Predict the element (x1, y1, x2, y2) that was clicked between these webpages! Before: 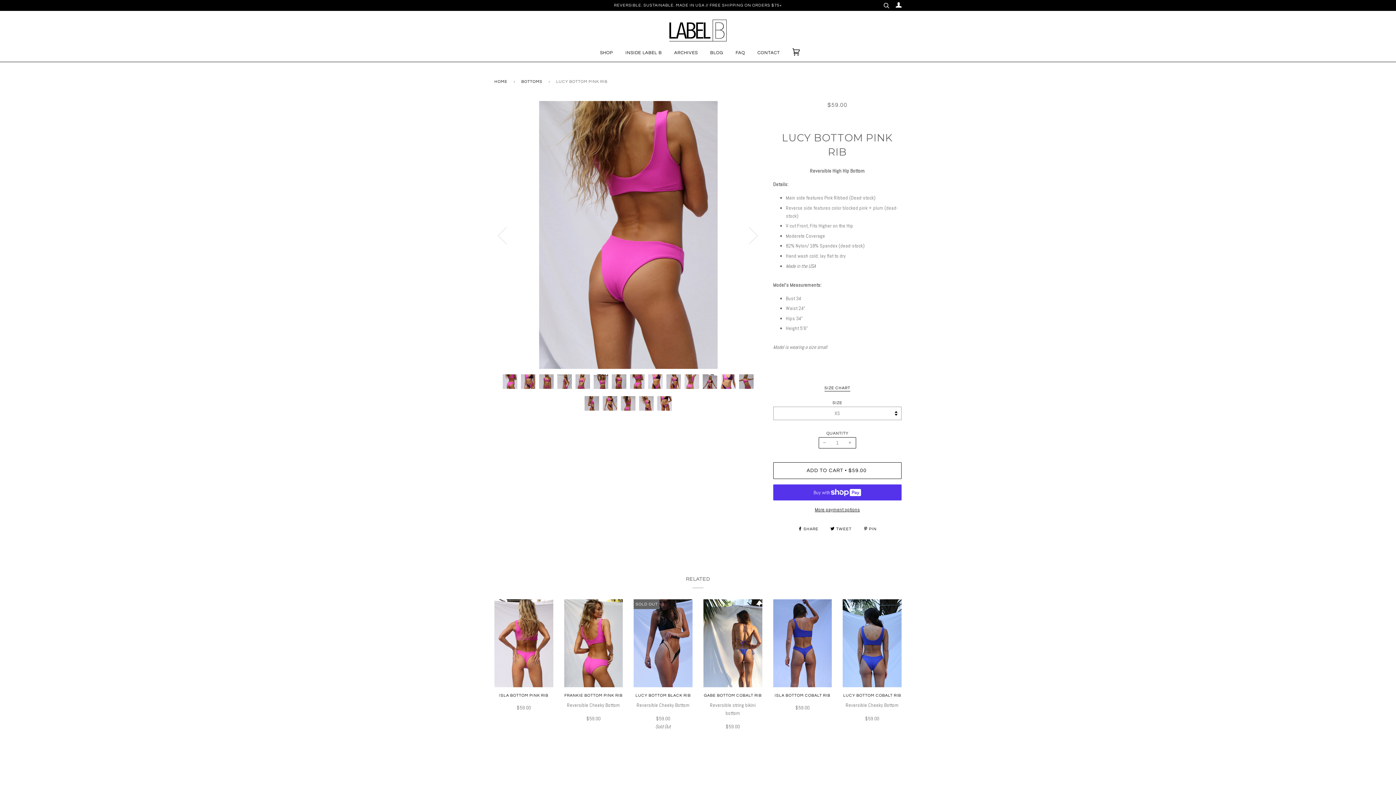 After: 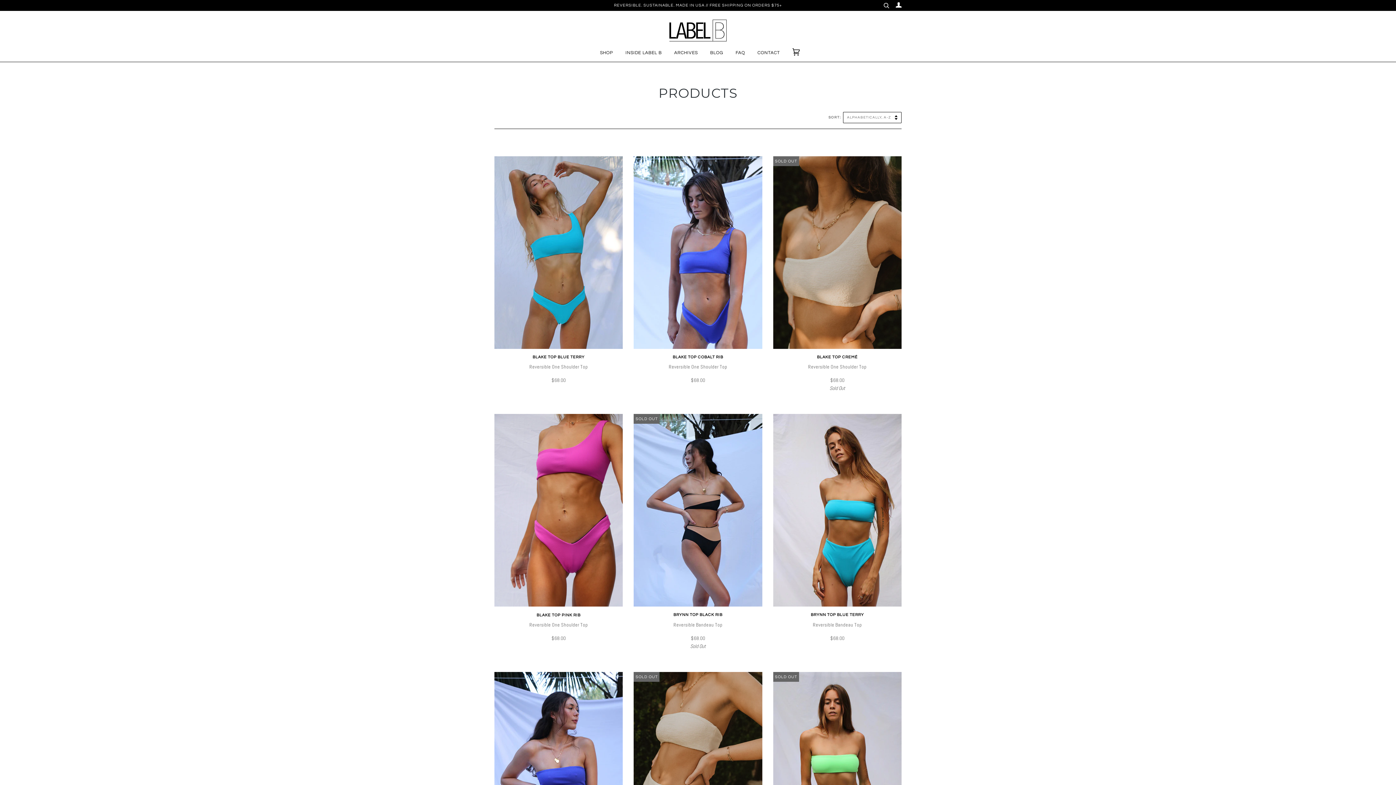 Action: bbox: (614, 3, 782, 7) label: REVERSIBLE. SUSTAINABLE. MADE IN USA // FREE SHIPPING ON ORDERS $75+